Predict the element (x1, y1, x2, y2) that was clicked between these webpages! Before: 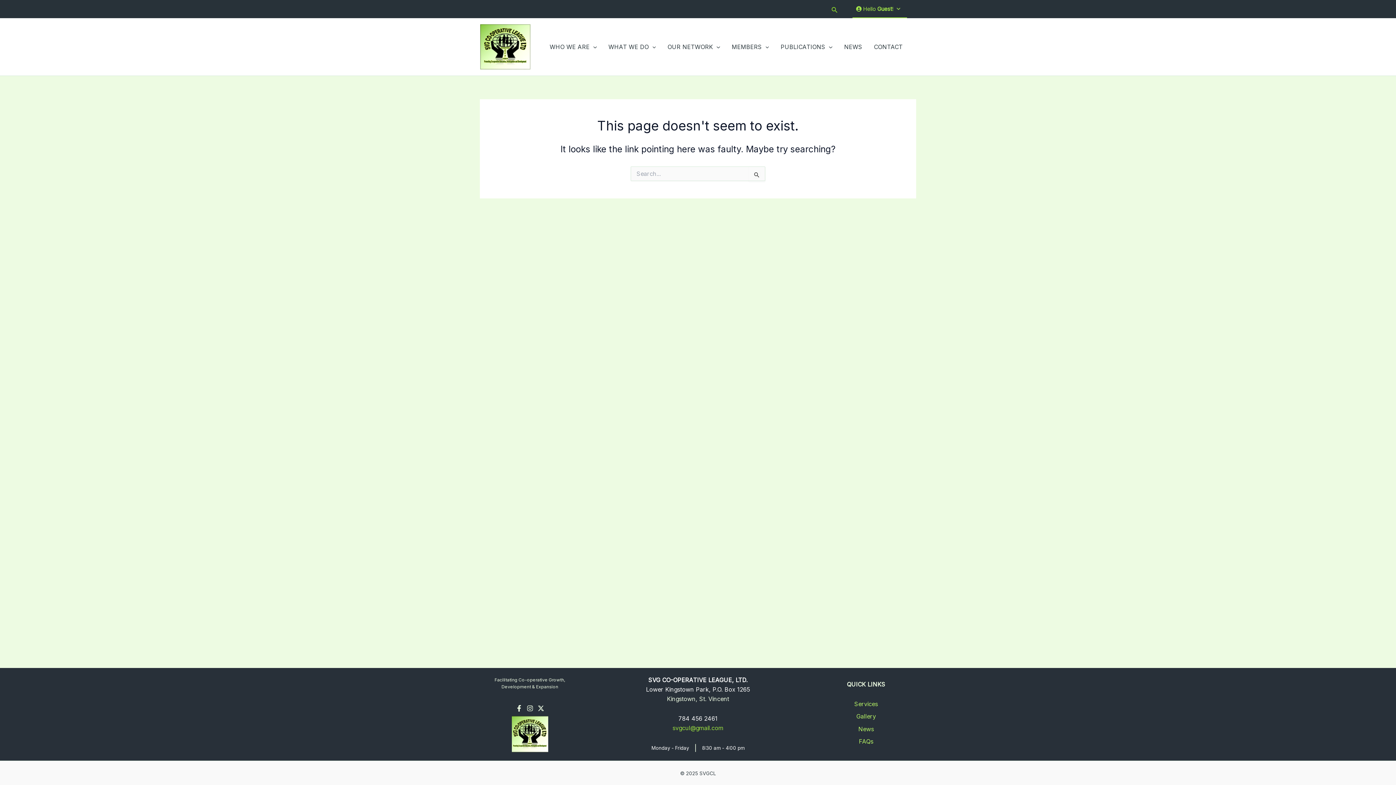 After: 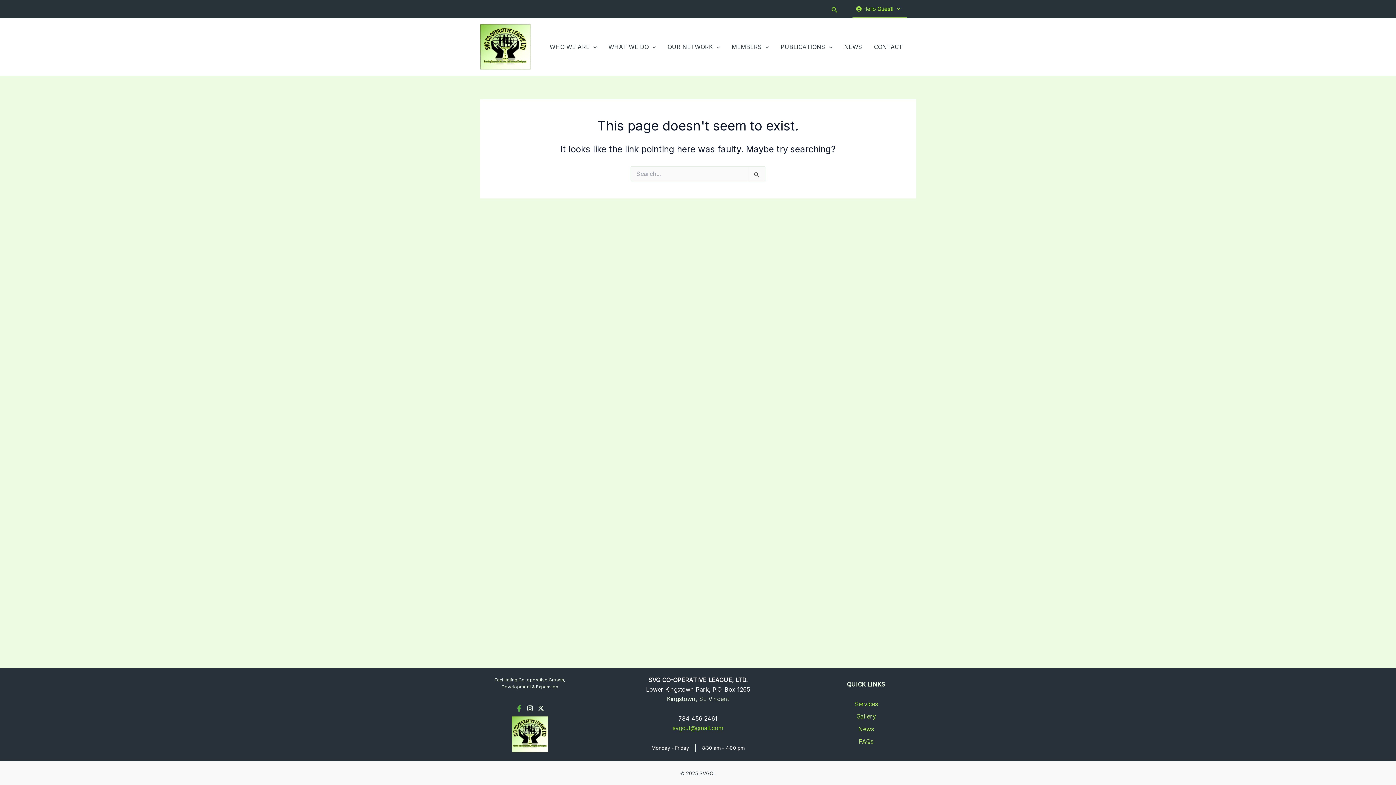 Action: label: Facebook bbox: (515, 705, 522, 711)